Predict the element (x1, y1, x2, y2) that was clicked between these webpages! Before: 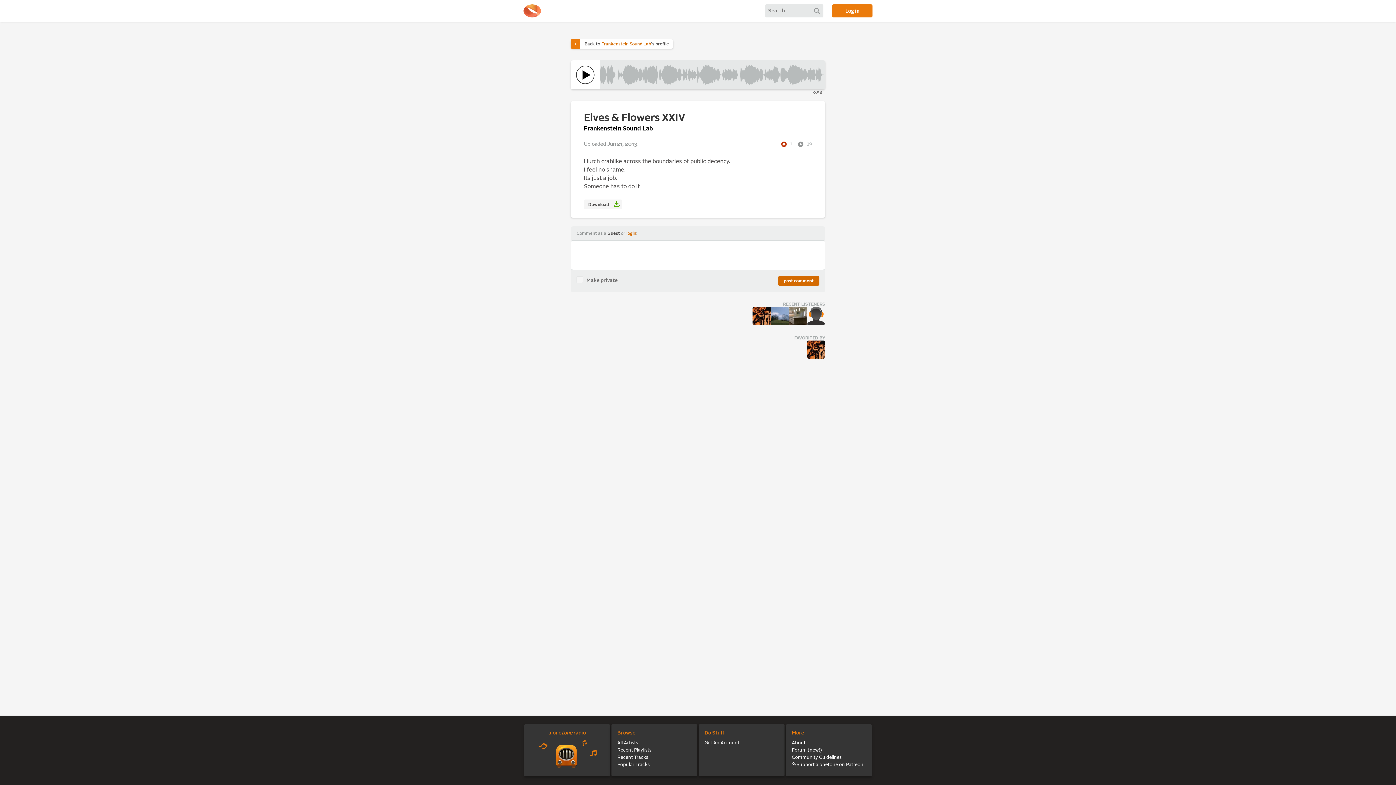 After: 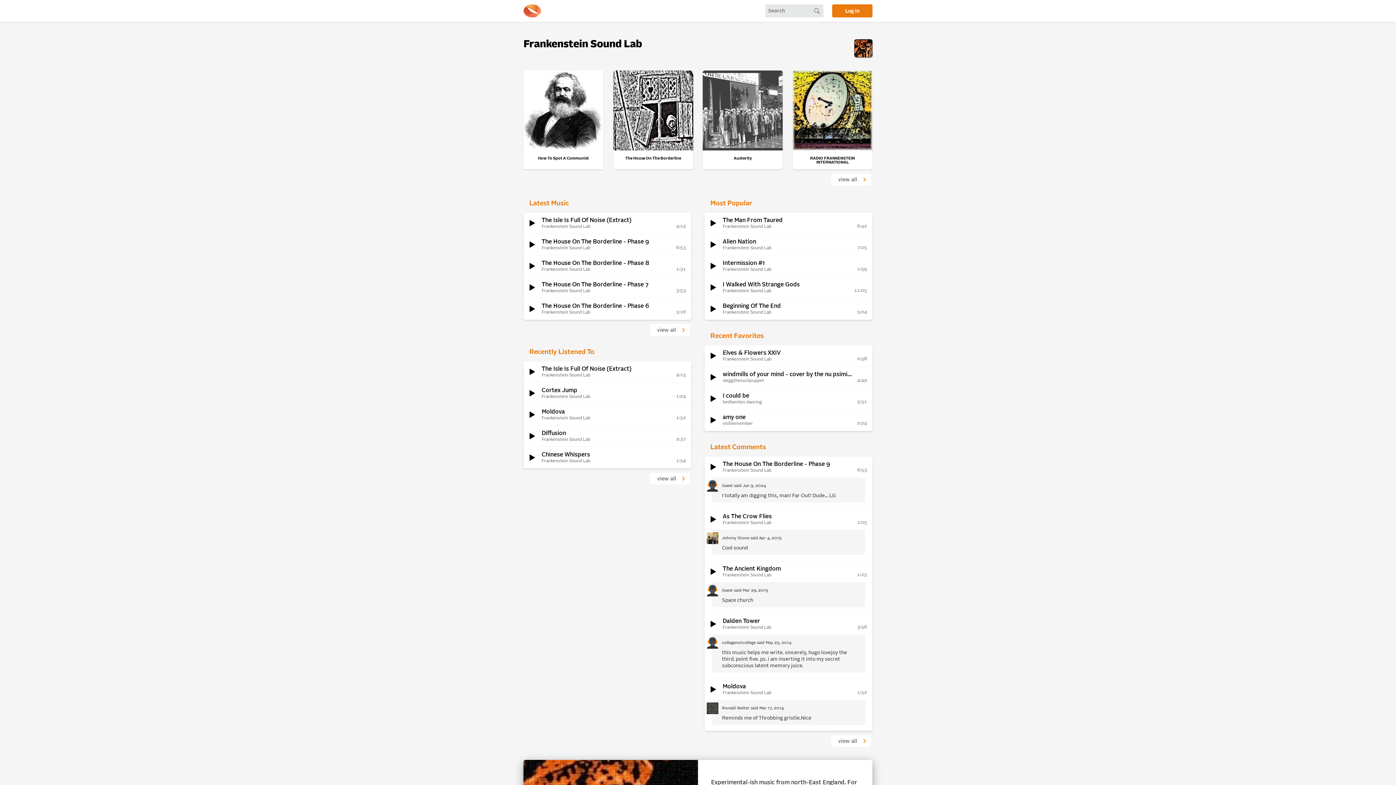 Action: bbox: (570, 39, 673, 48) label: Back to Frankenstein Sound Lab's profile